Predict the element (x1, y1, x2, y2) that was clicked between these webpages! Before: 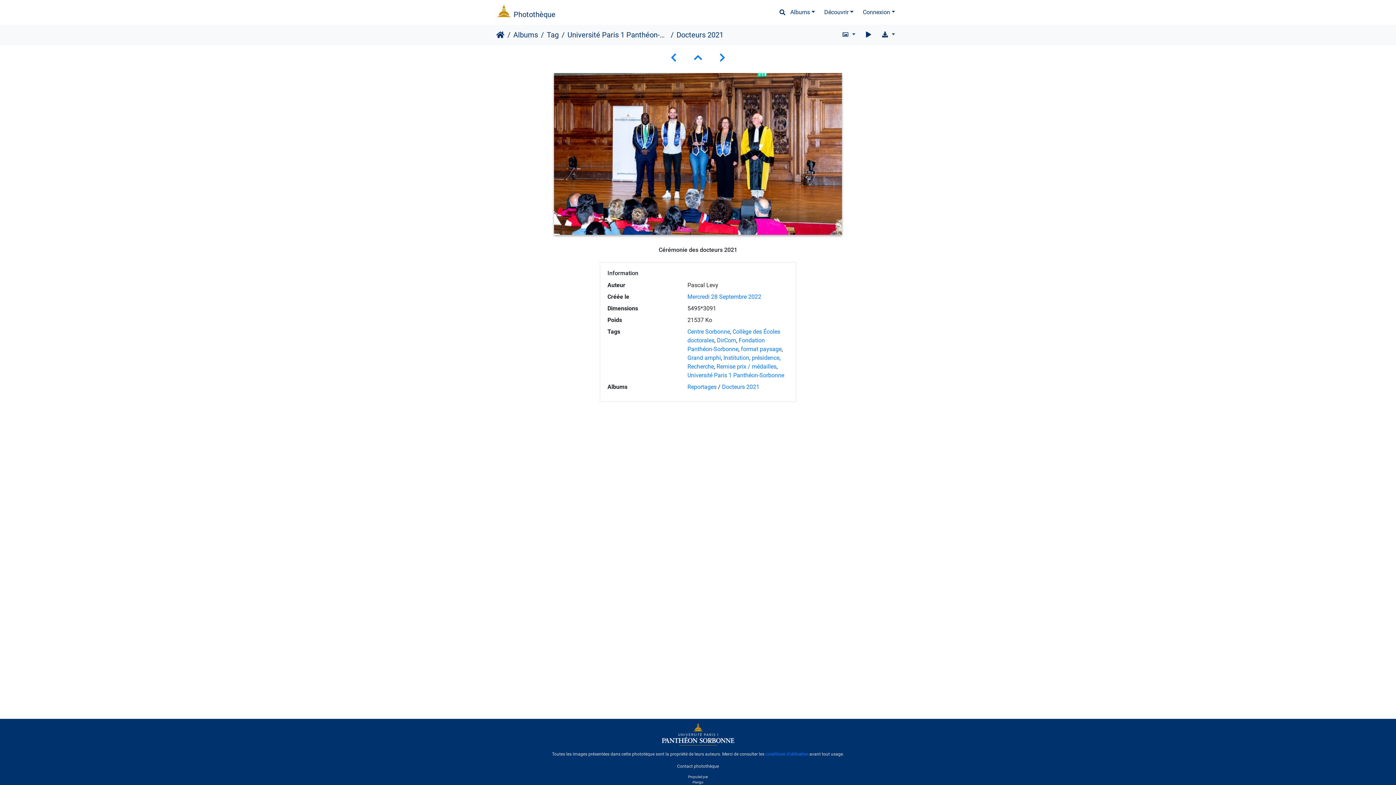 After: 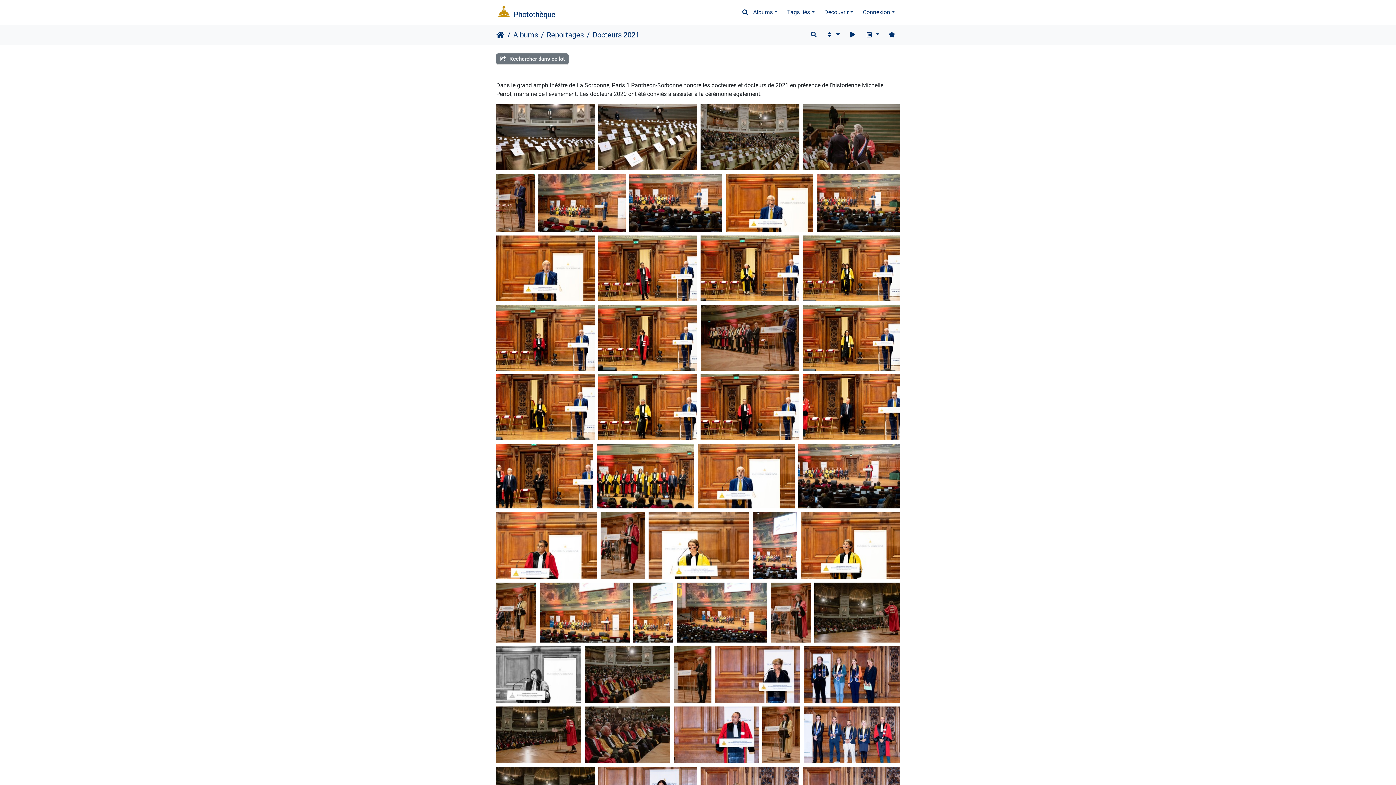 Action: label: Docteurs 2021 bbox: (722, 383, 759, 390)